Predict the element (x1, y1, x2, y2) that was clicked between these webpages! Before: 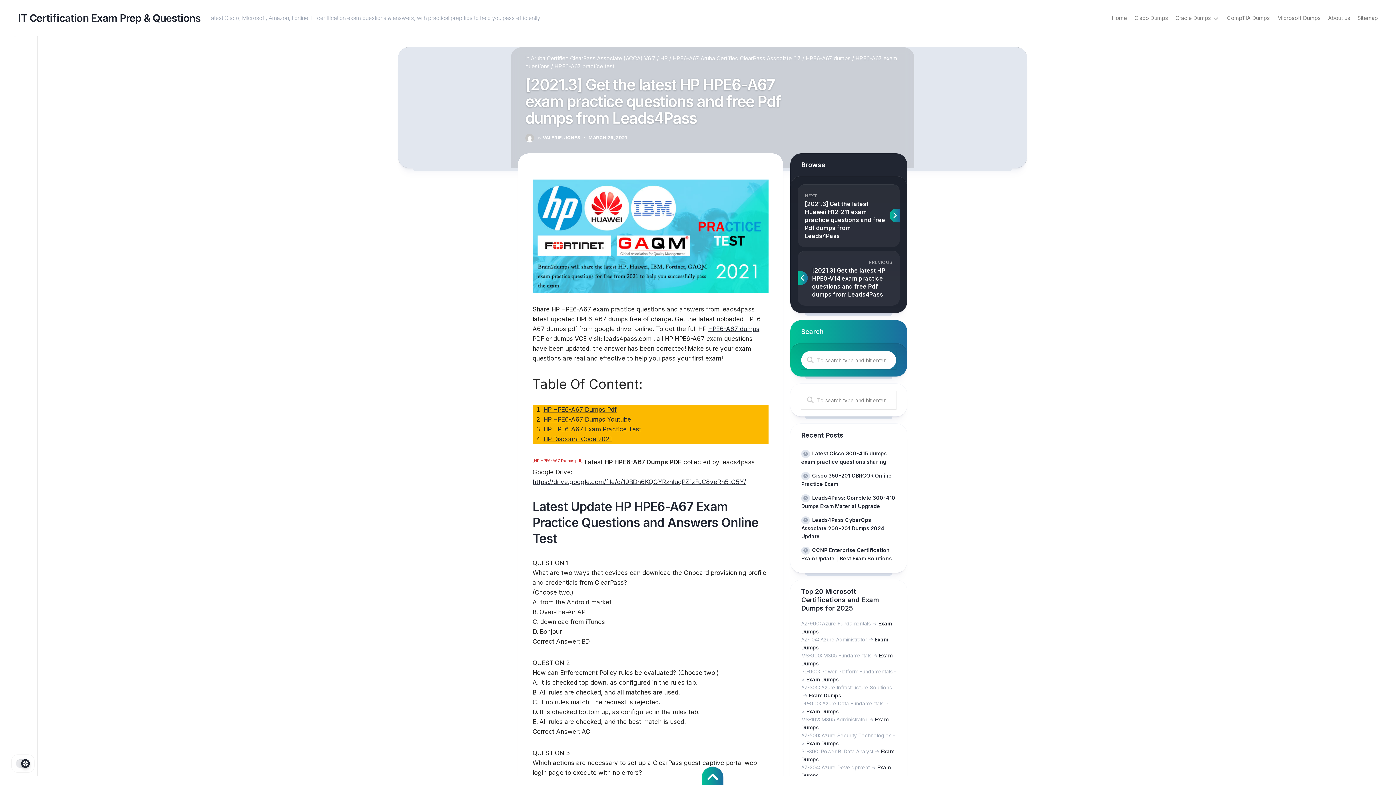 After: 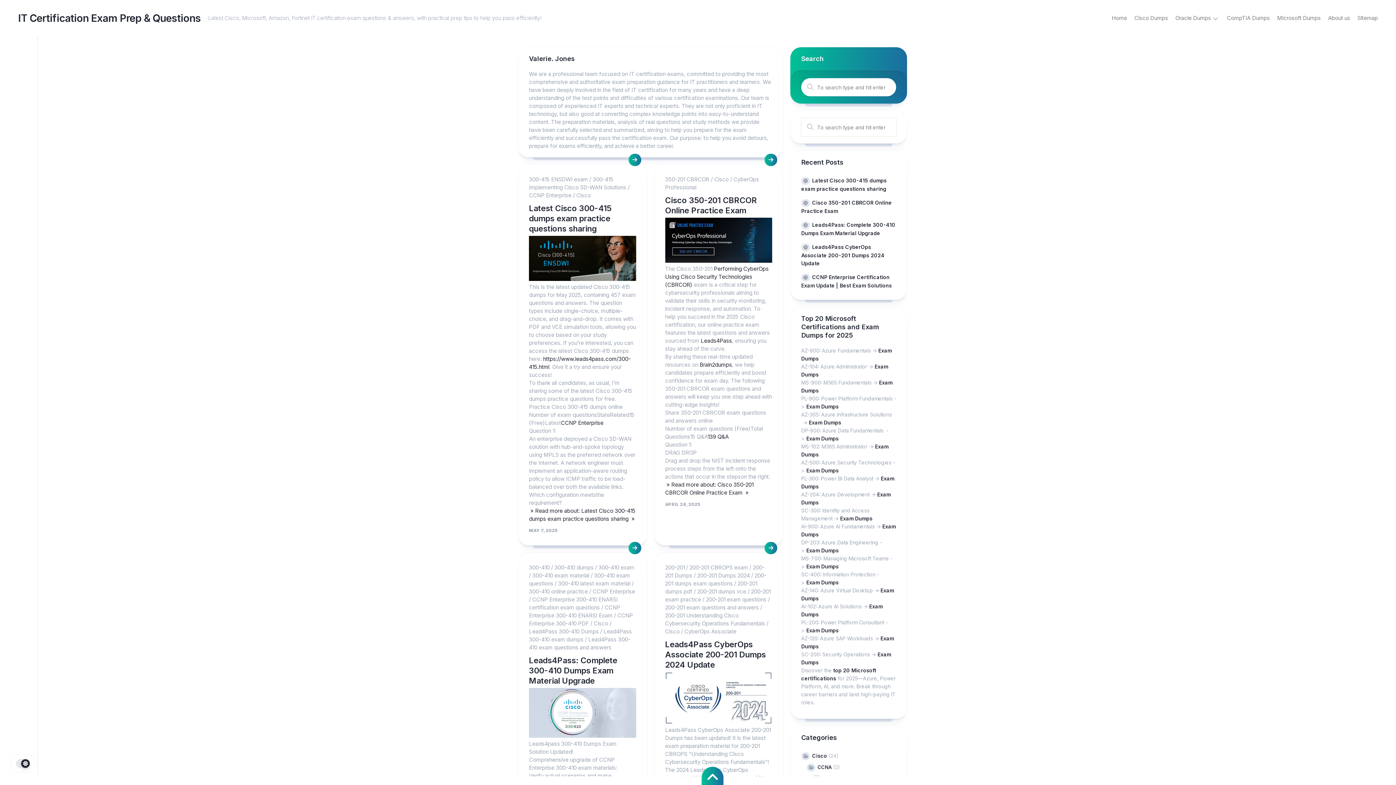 Action: label: by VALERIE. JONES bbox: (536, 134, 580, 140)